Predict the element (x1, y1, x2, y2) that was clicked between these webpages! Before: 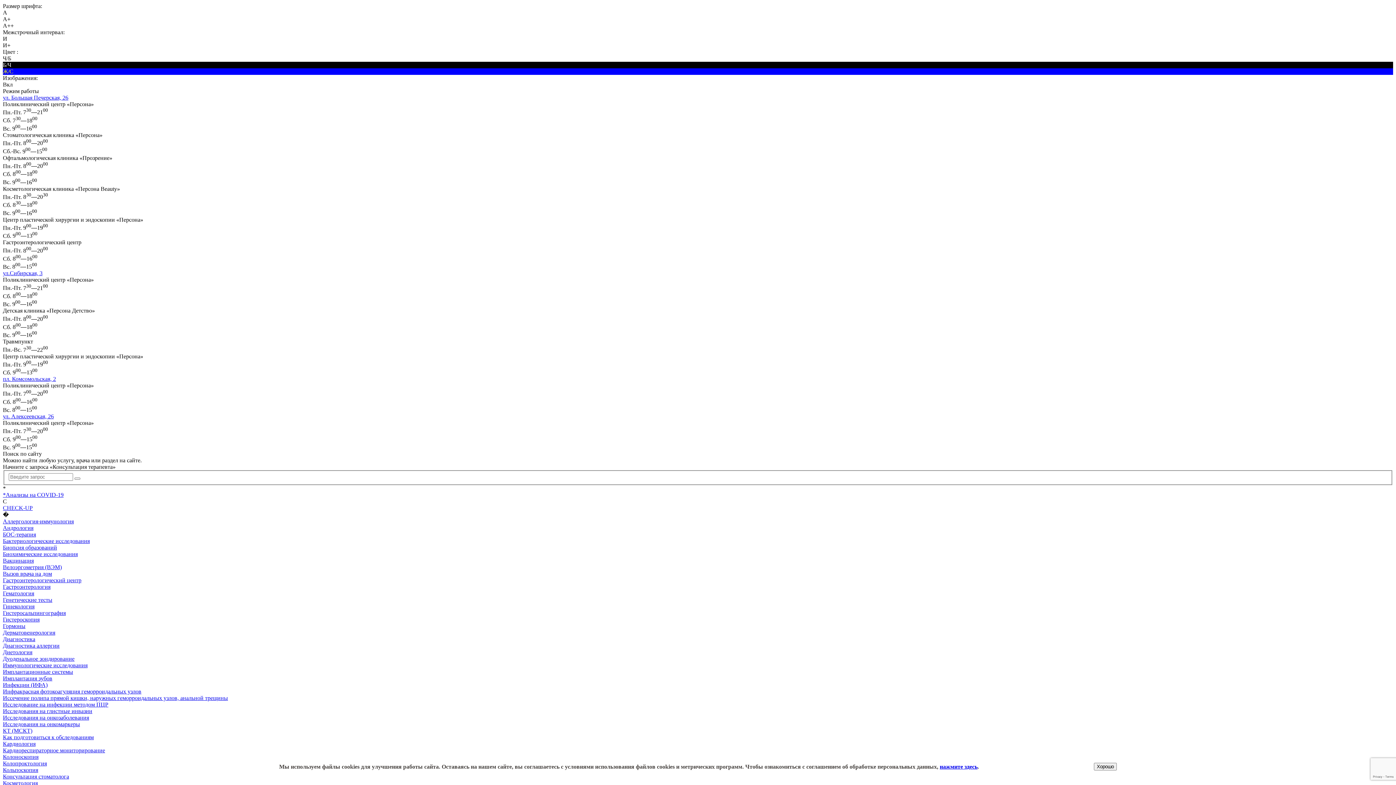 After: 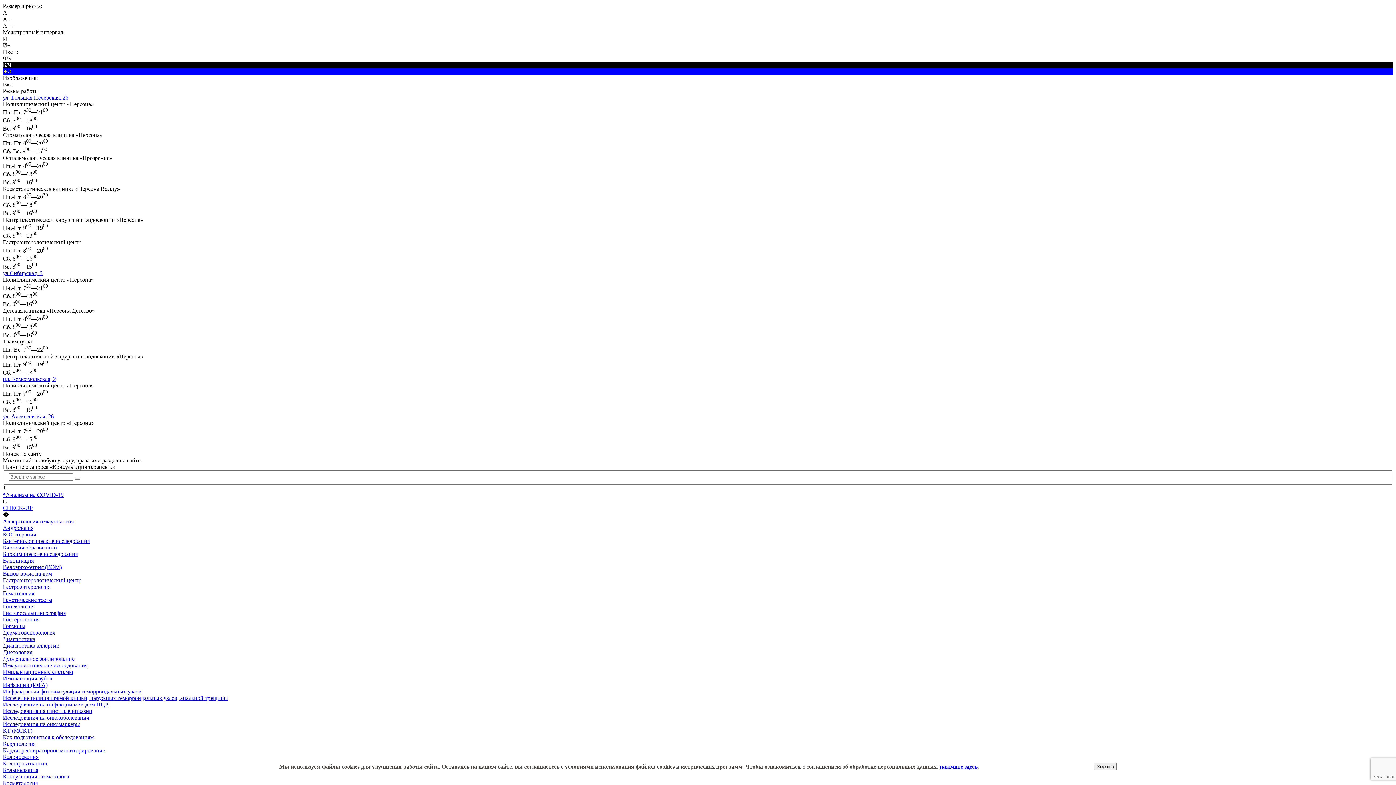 Action: label: Как подготовиться к обследованиям bbox: (2, 734, 93, 740)